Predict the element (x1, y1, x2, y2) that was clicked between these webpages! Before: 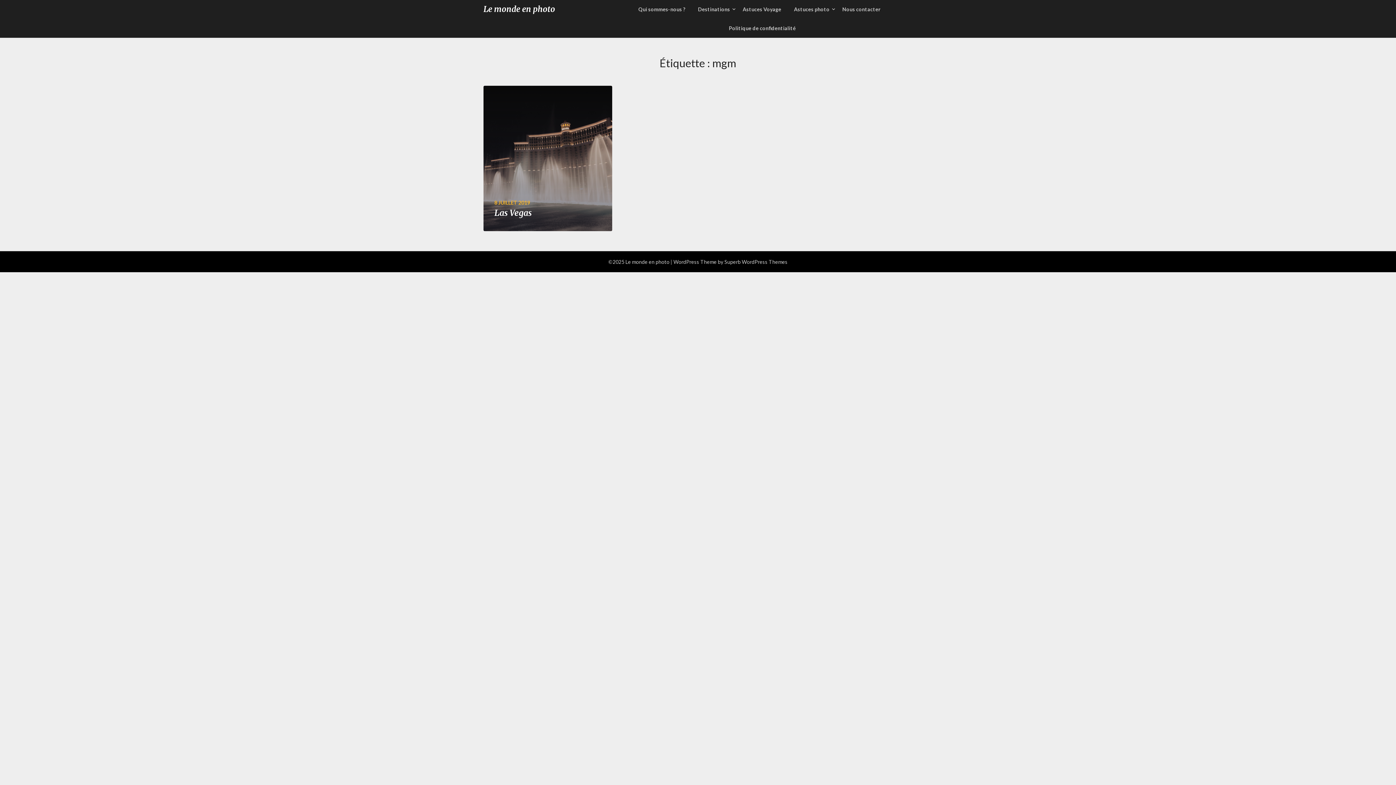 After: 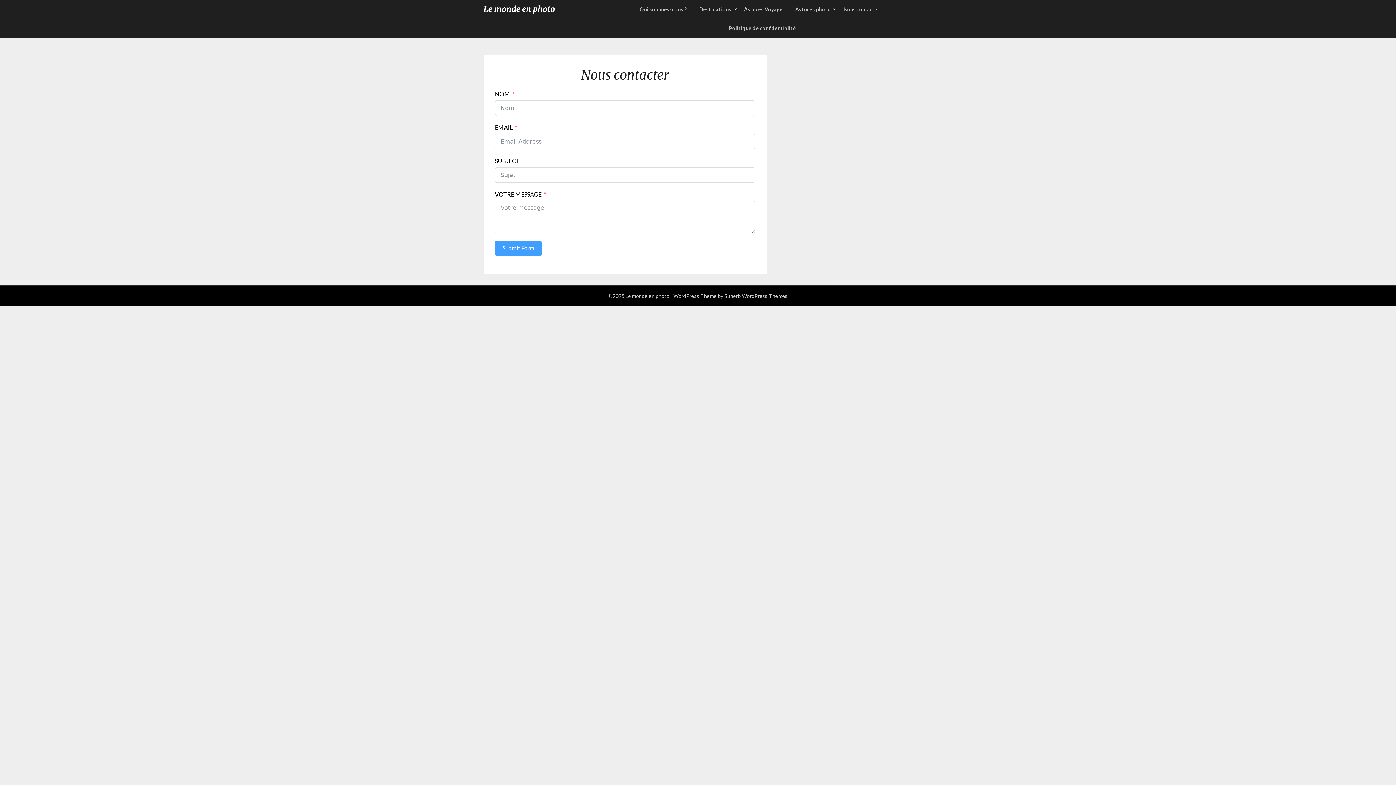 Action: label: Nous contacter bbox: (836, 0, 886, 18)